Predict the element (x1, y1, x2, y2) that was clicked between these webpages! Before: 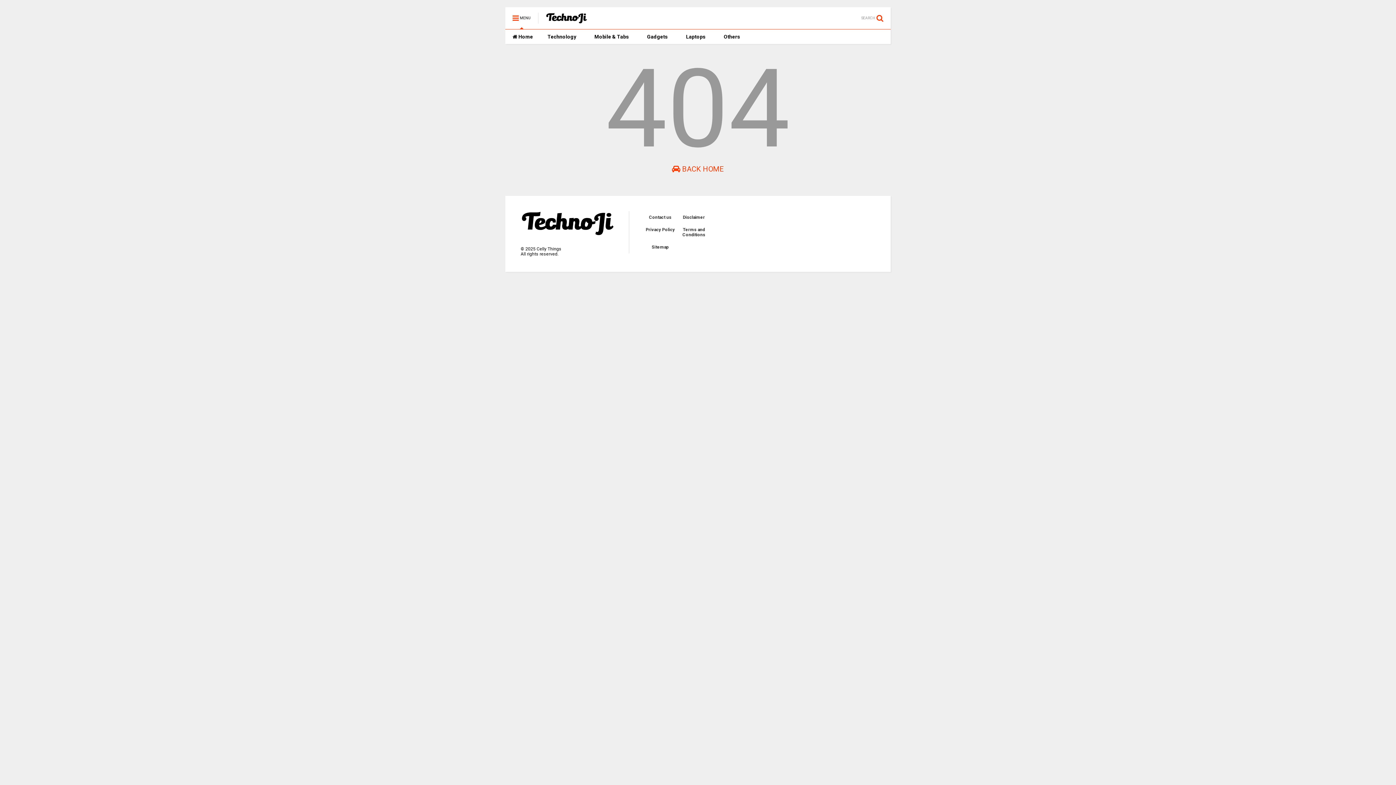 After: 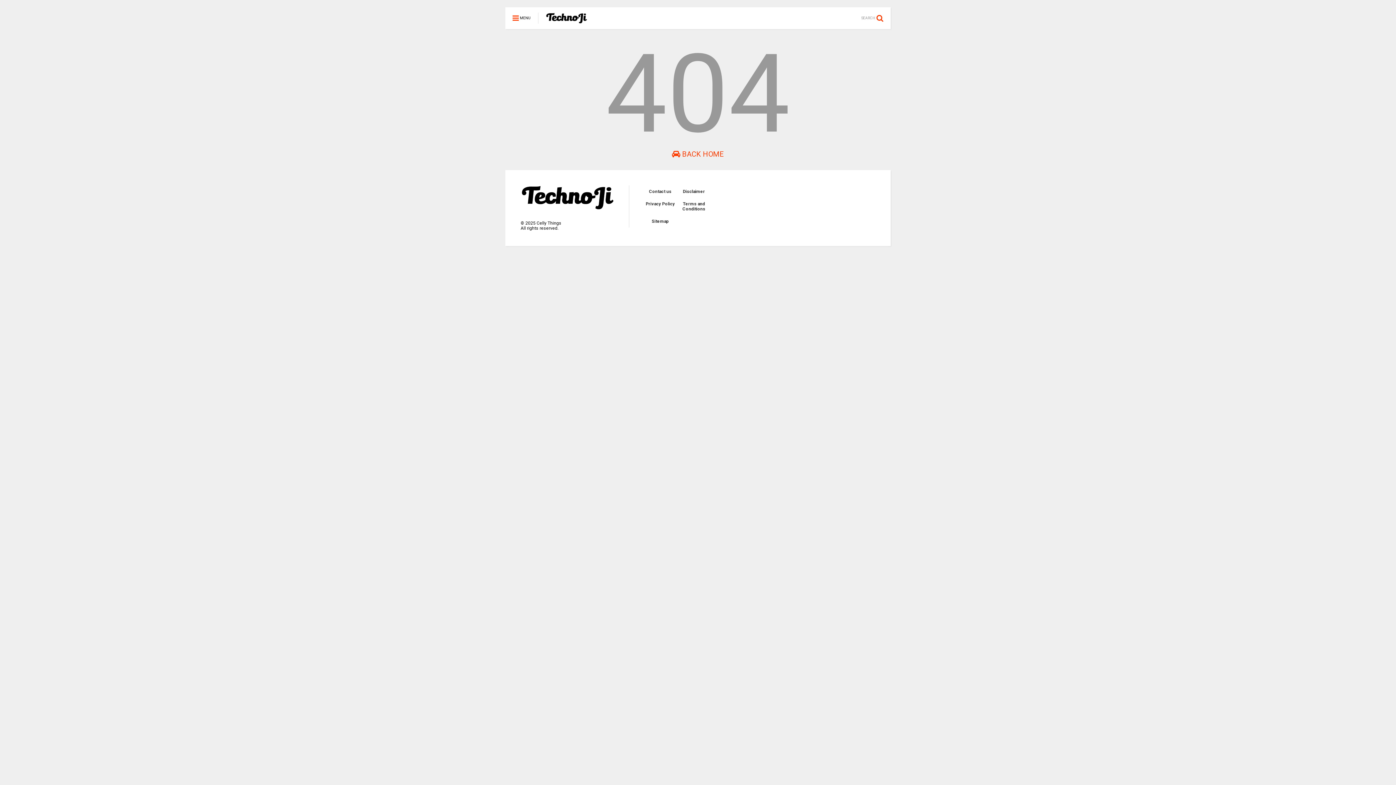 Action: label:  MENU bbox: (505, 7, 538, 29)